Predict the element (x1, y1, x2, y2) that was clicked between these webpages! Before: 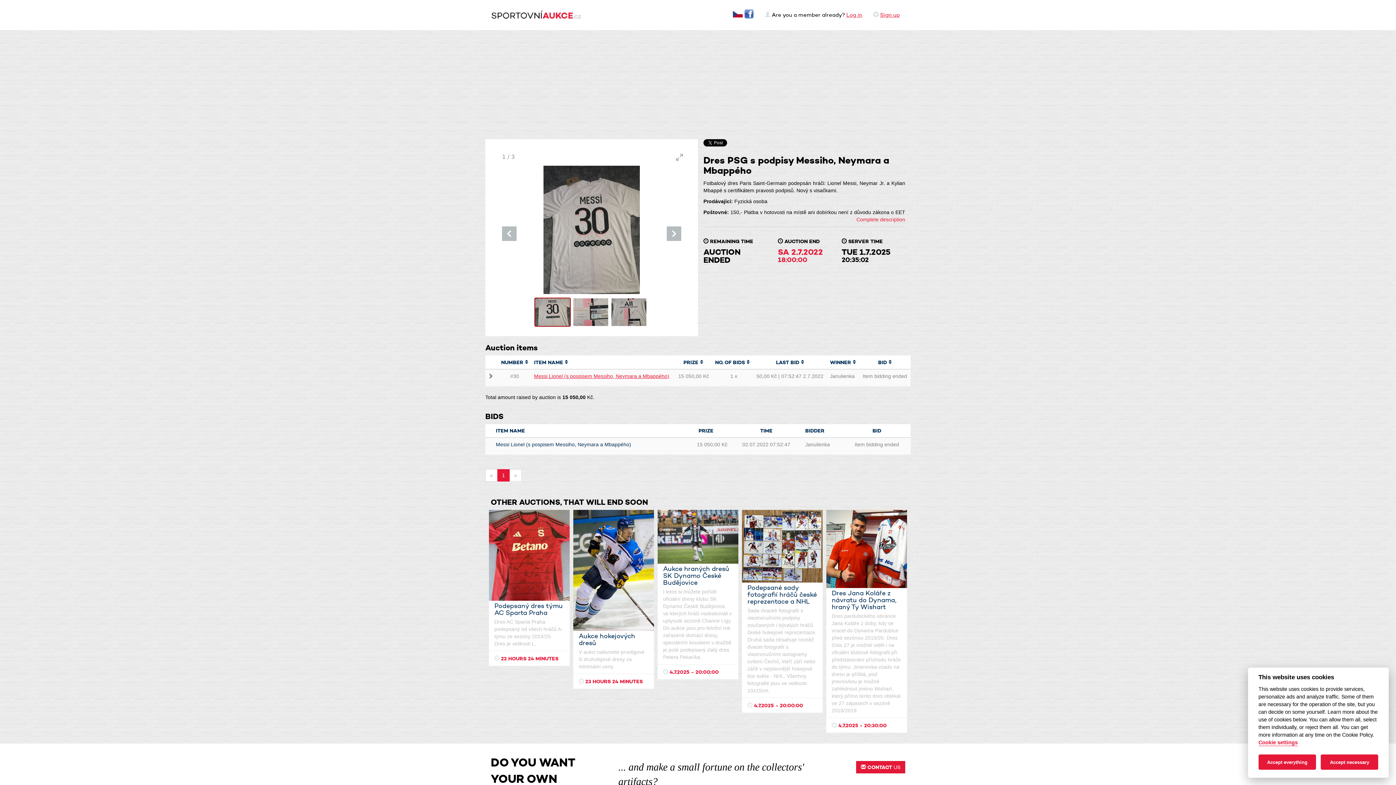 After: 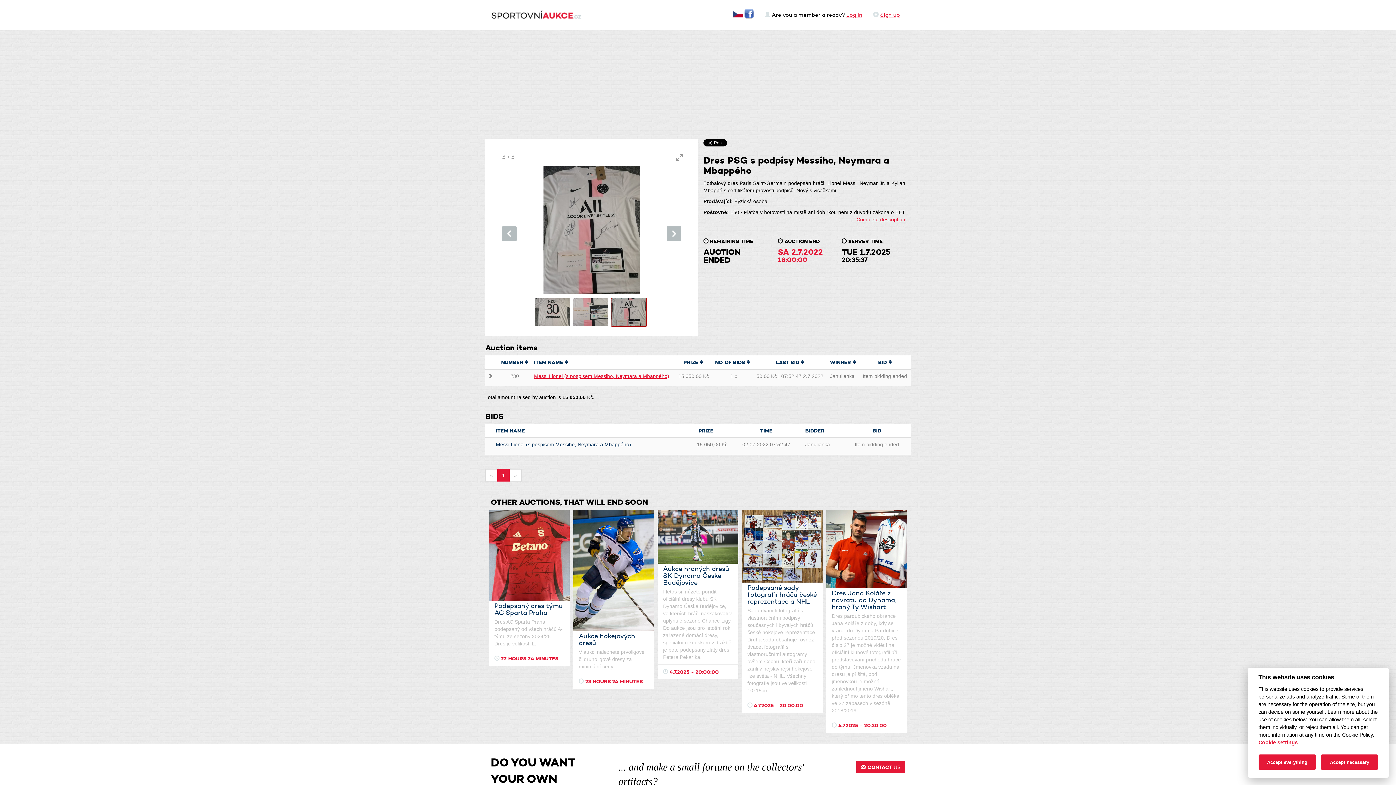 Action: label: Previous slide bbox: (502, 226, 516, 240)